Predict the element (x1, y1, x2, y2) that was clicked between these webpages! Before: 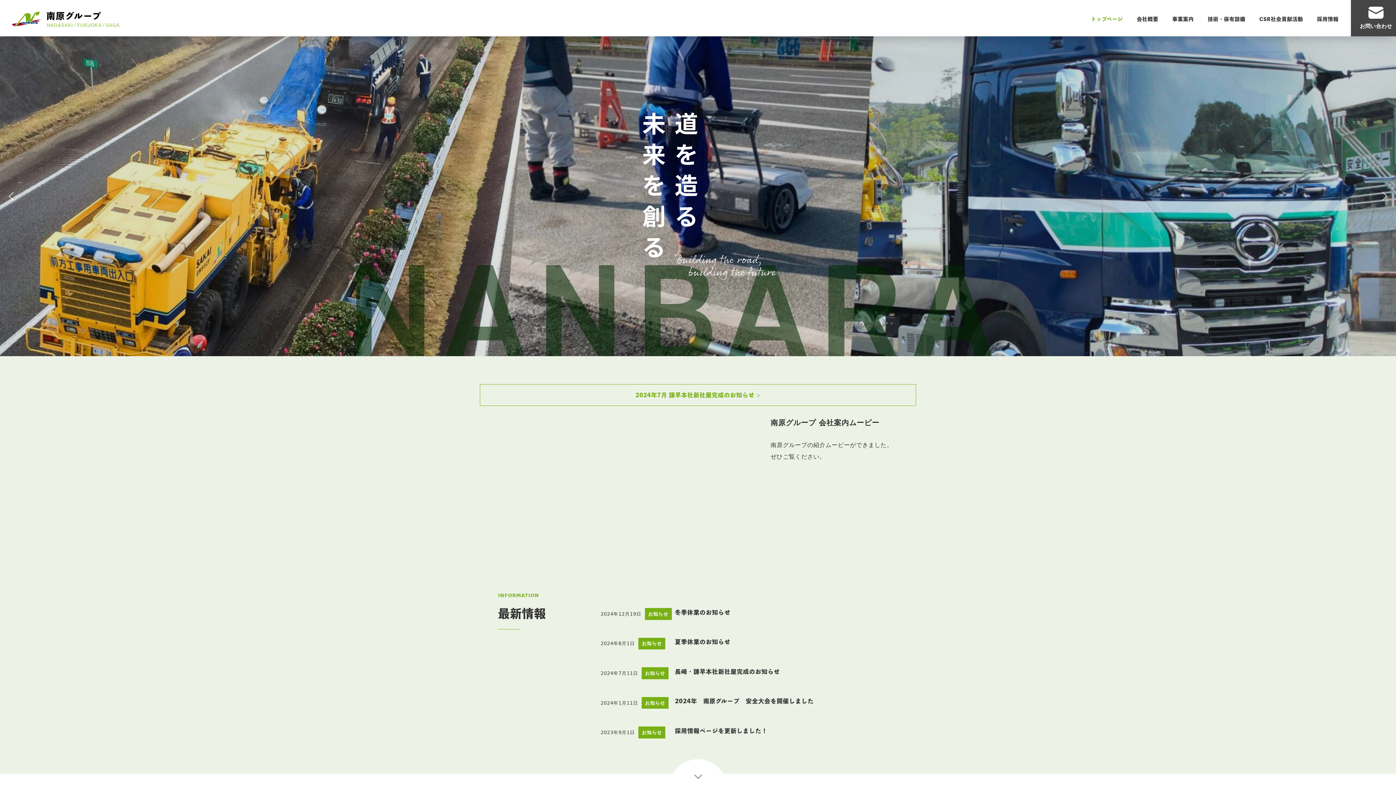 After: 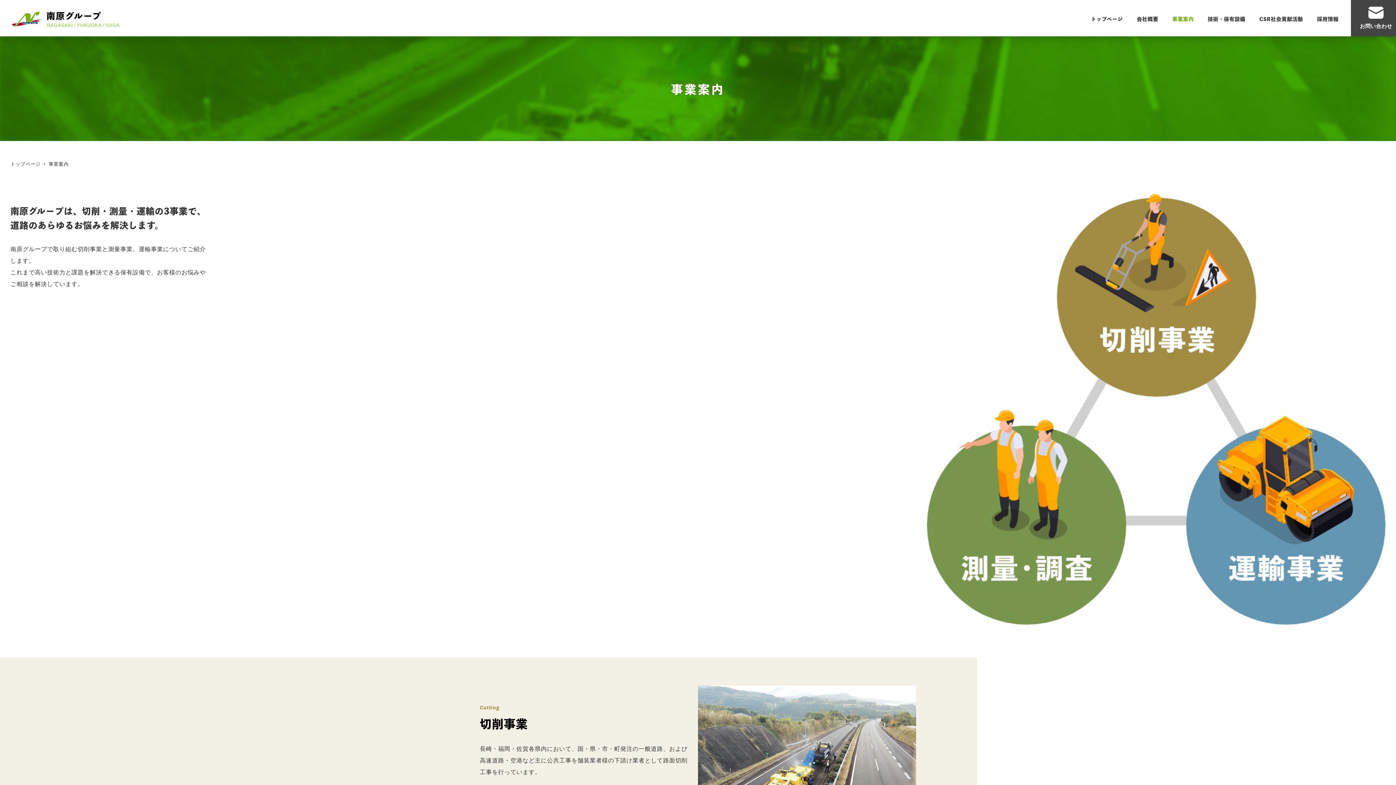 Action: bbox: (1165, 7, 1201, 30) label: 事業案内